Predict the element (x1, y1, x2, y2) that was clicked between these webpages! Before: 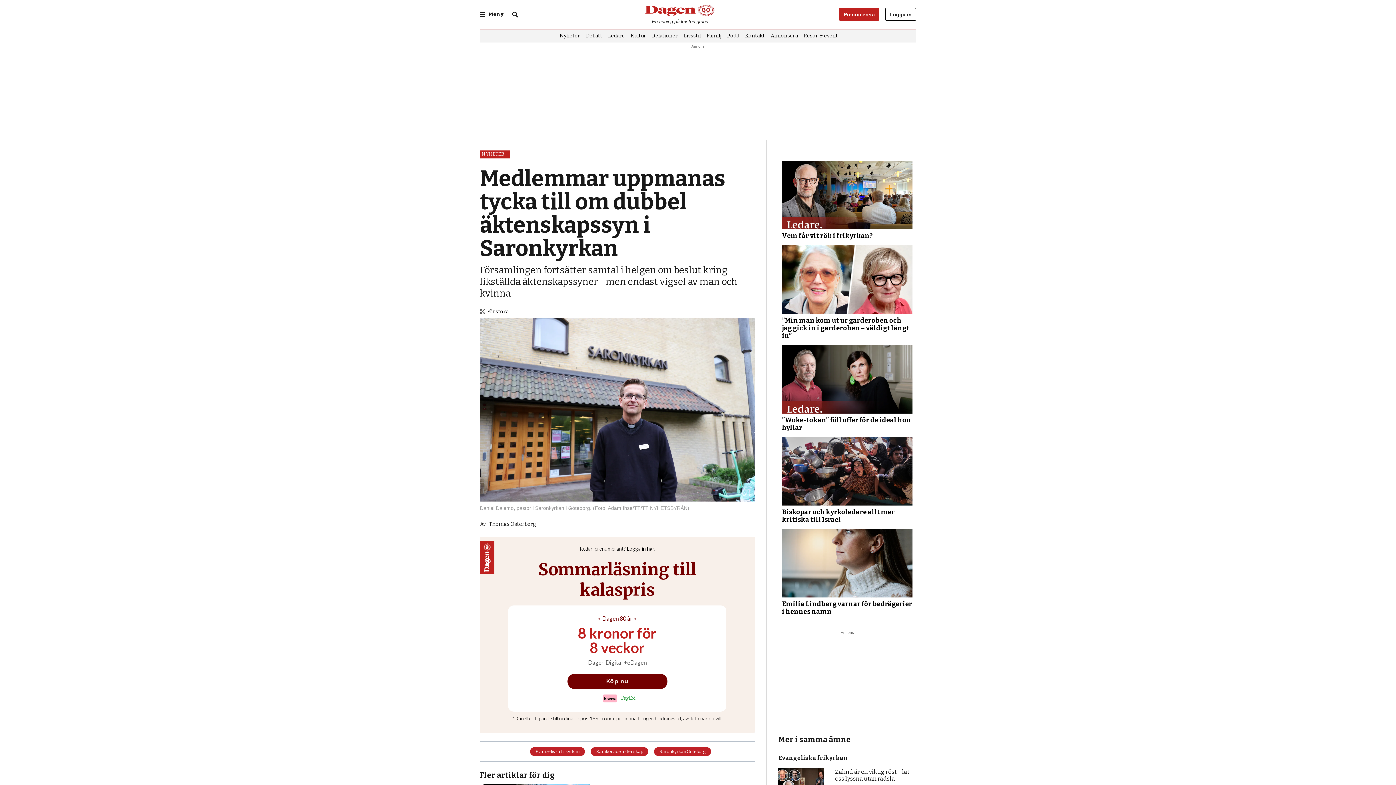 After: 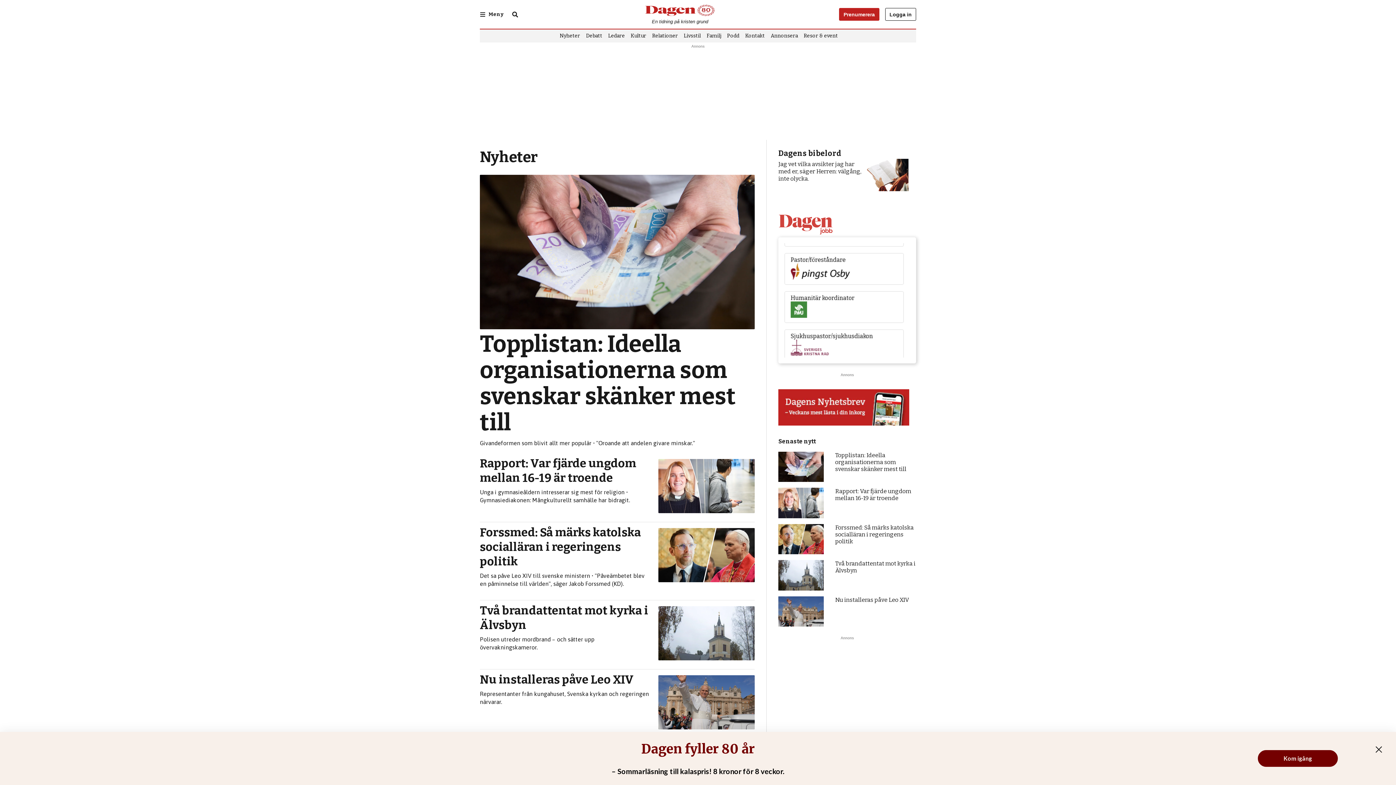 Action: bbox: (559, 33, 580, 38) label: Nyheter